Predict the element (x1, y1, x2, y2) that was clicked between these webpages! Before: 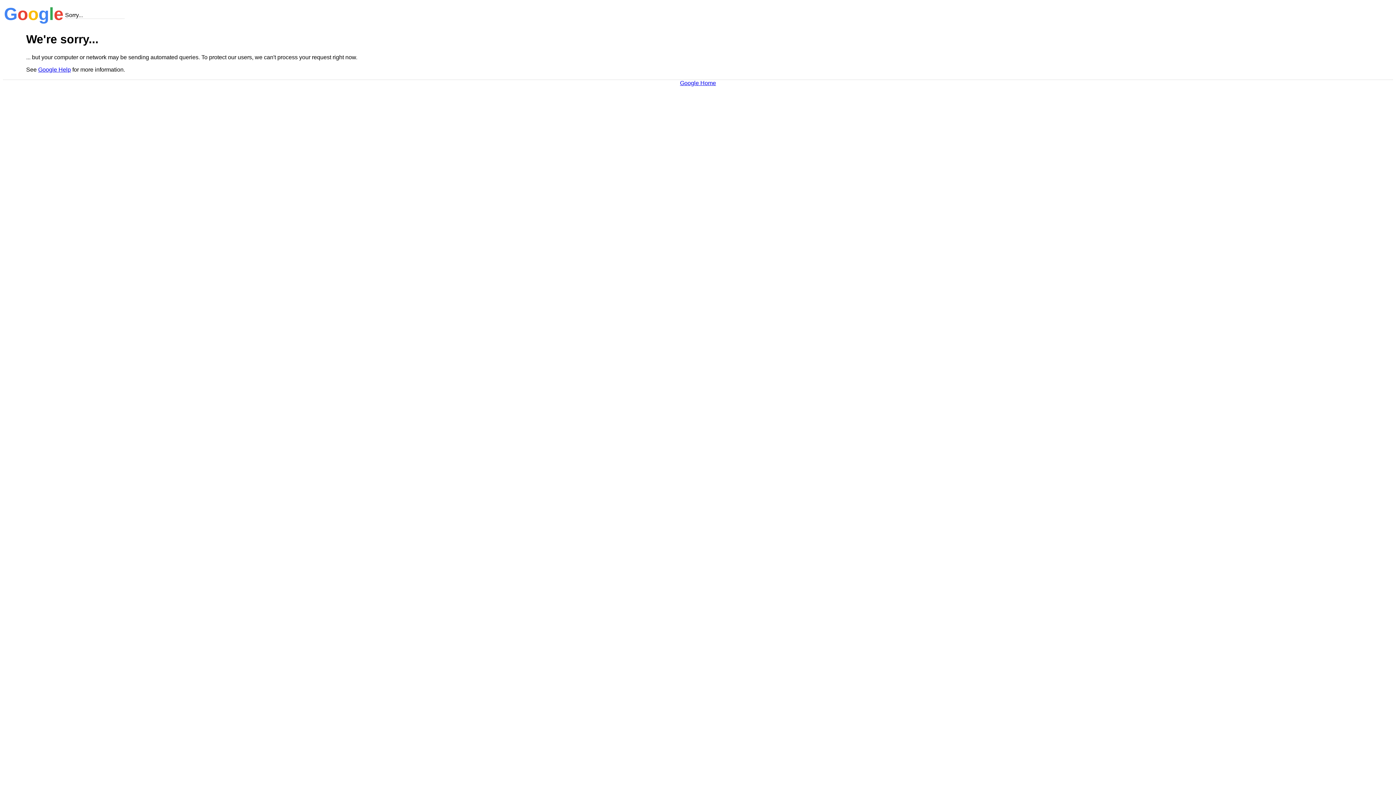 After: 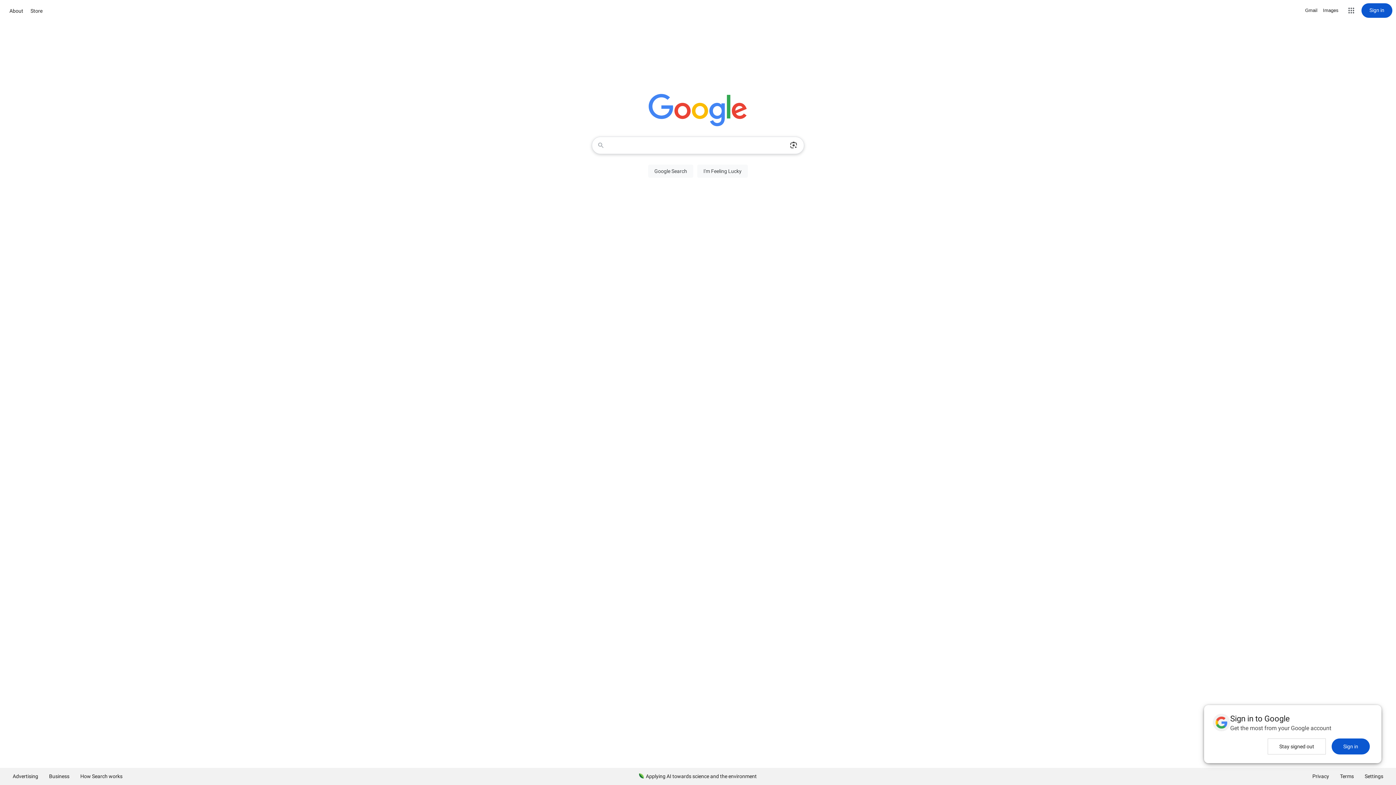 Action: label: Google Home bbox: (680, 79, 716, 86)